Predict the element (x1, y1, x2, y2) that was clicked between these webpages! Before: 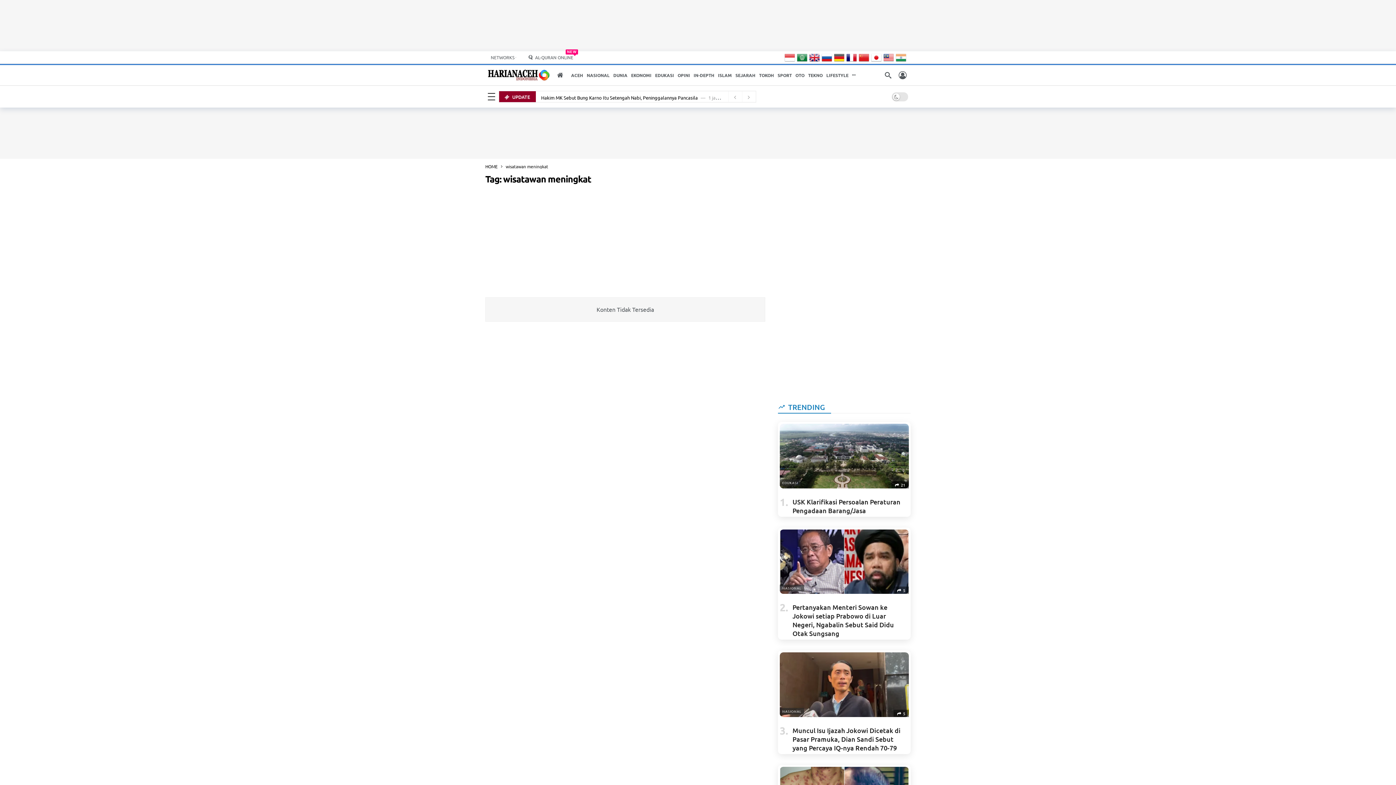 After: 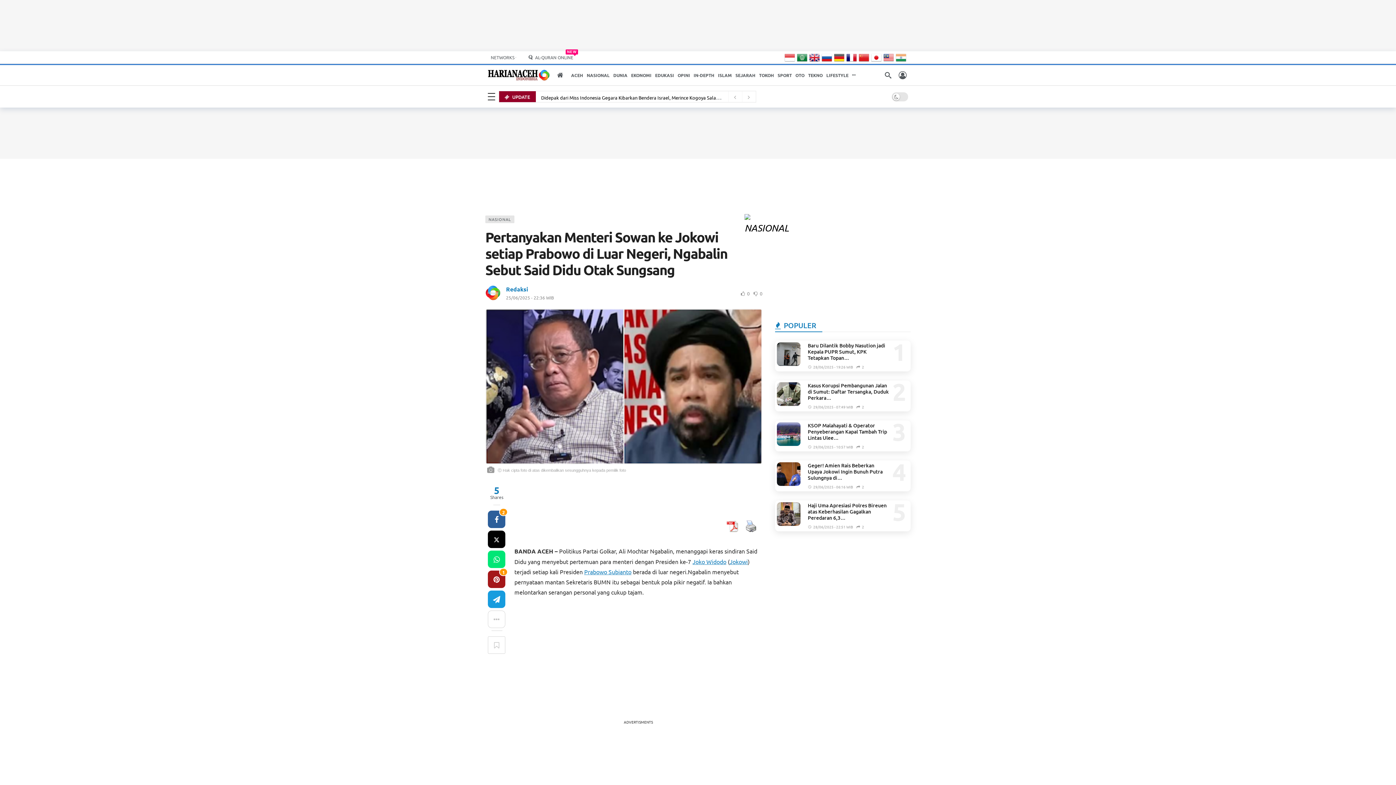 Action: bbox: (780, 529, 909, 594)